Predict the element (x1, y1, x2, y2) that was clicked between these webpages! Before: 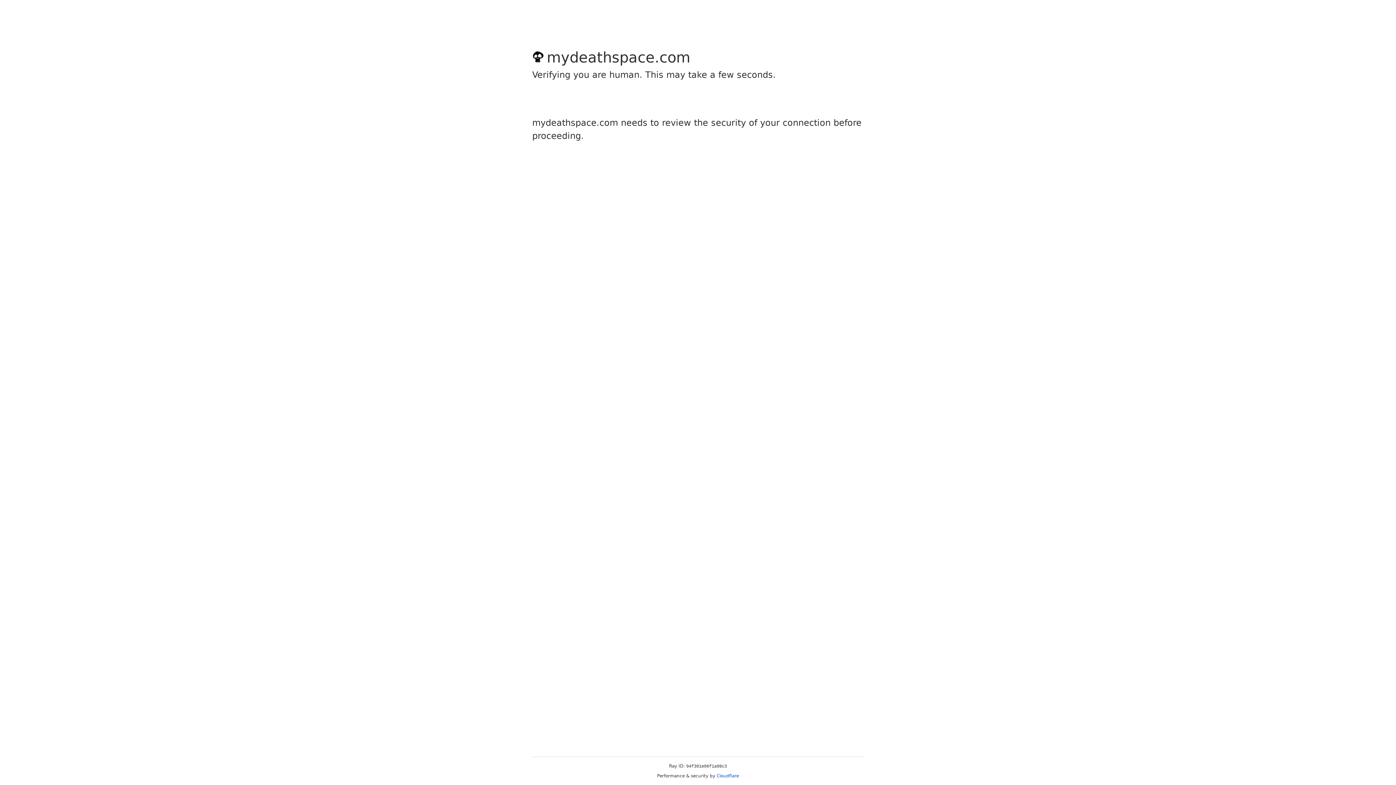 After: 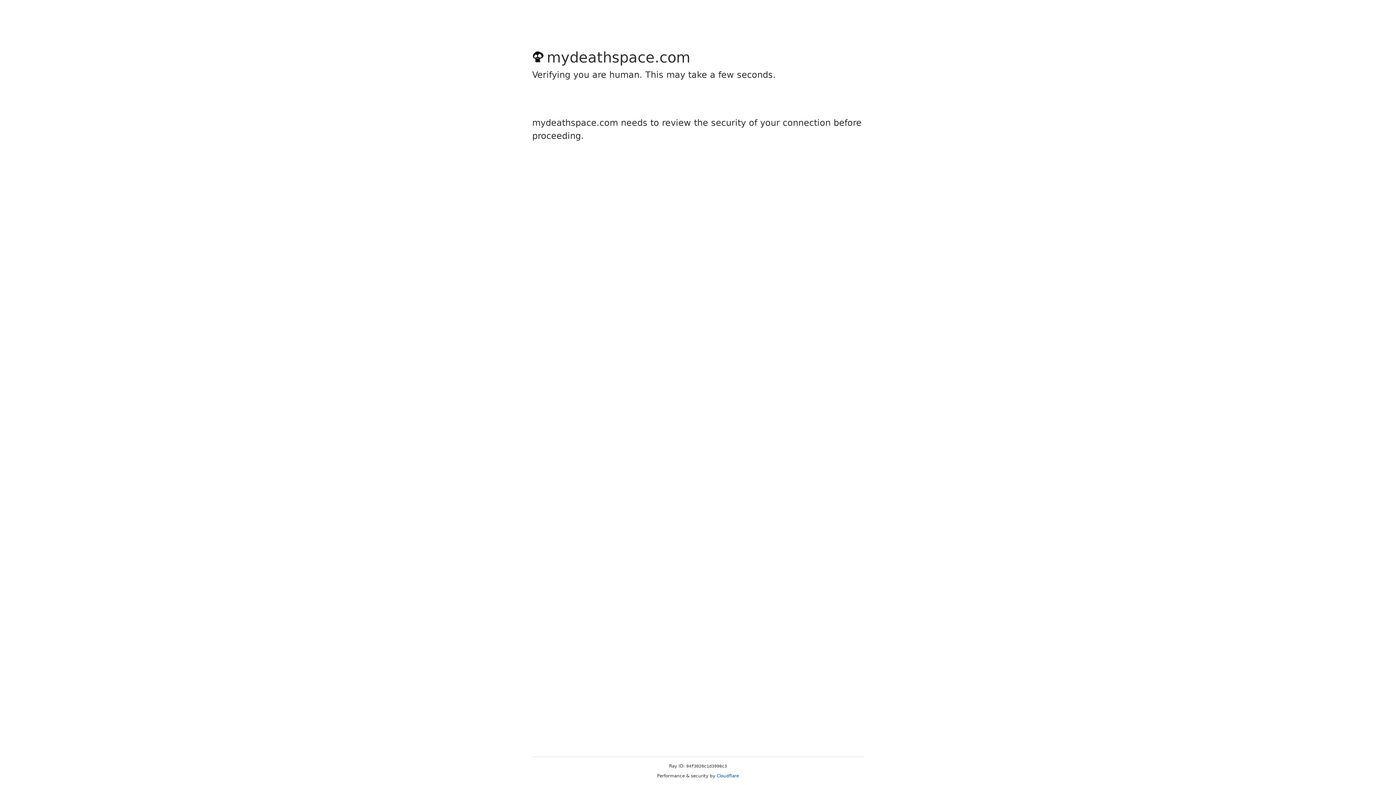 Action: bbox: (716, 773, 739, 778) label: Cloudflare